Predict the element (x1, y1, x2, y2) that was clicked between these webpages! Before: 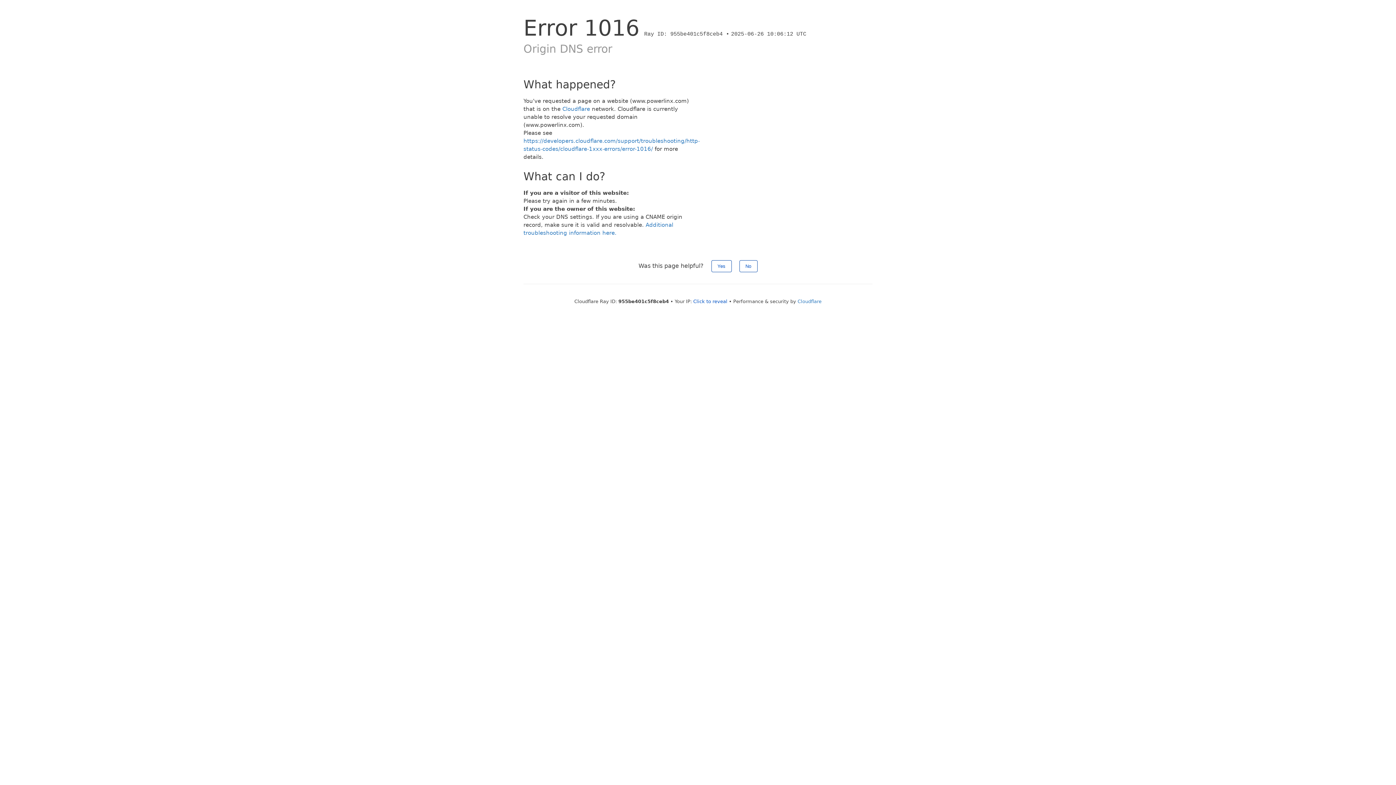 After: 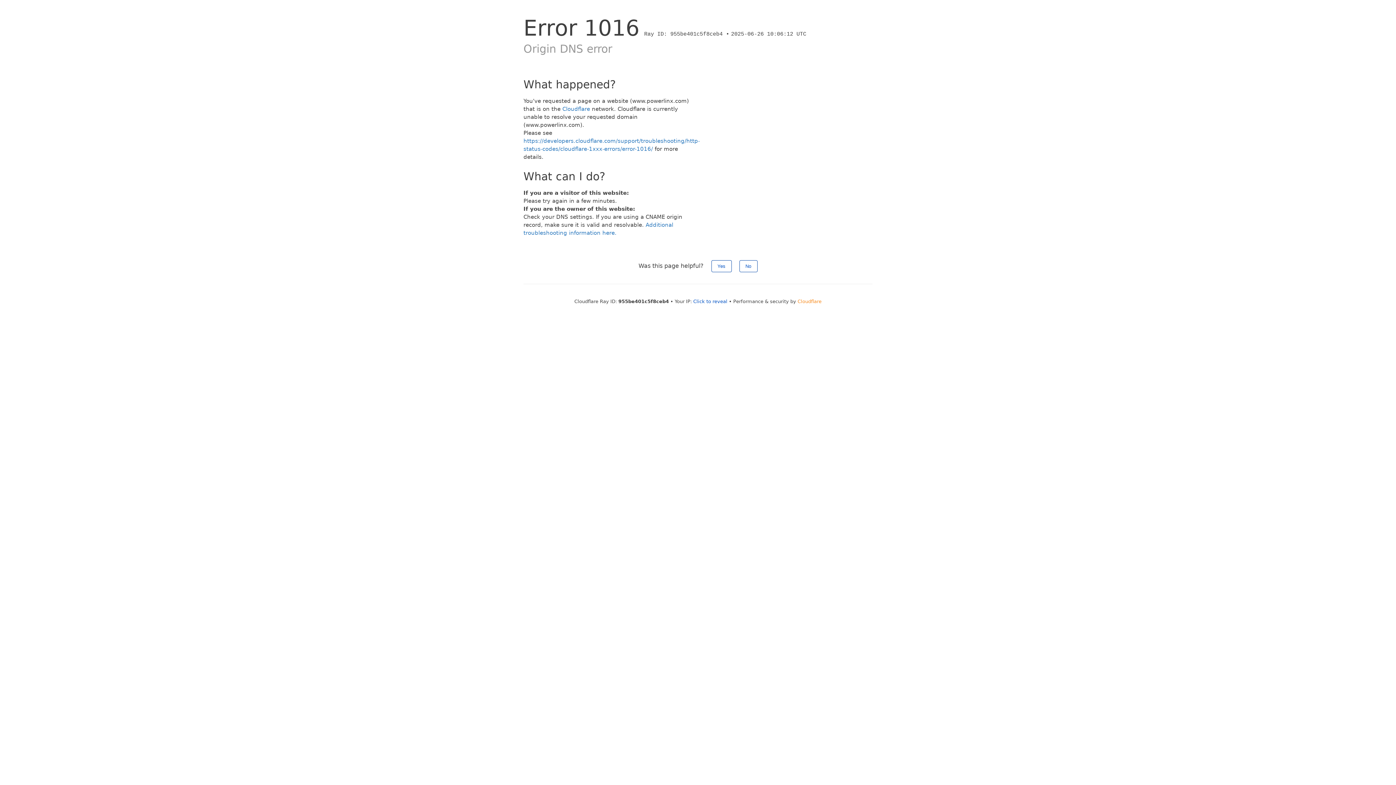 Action: label: Cloudflare bbox: (797, 298, 821, 304)